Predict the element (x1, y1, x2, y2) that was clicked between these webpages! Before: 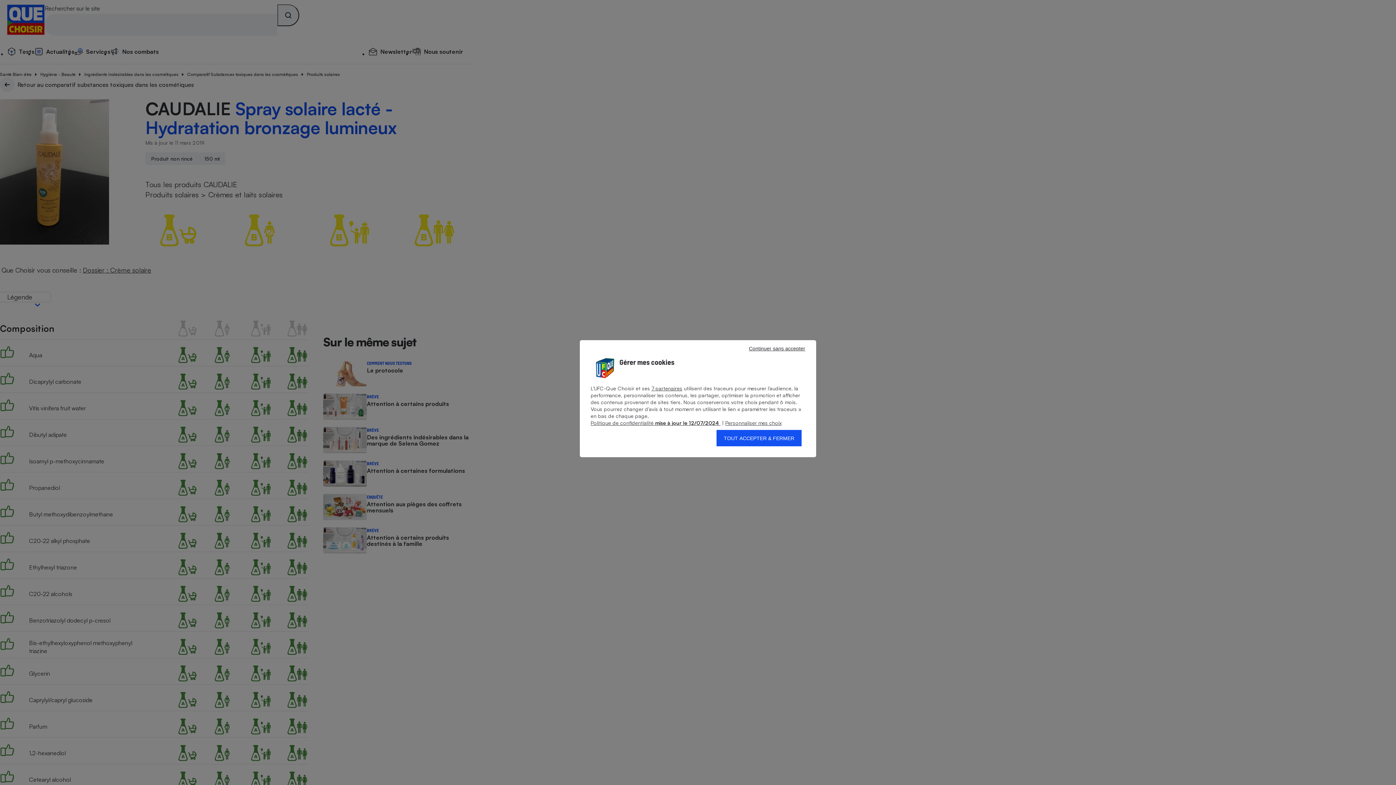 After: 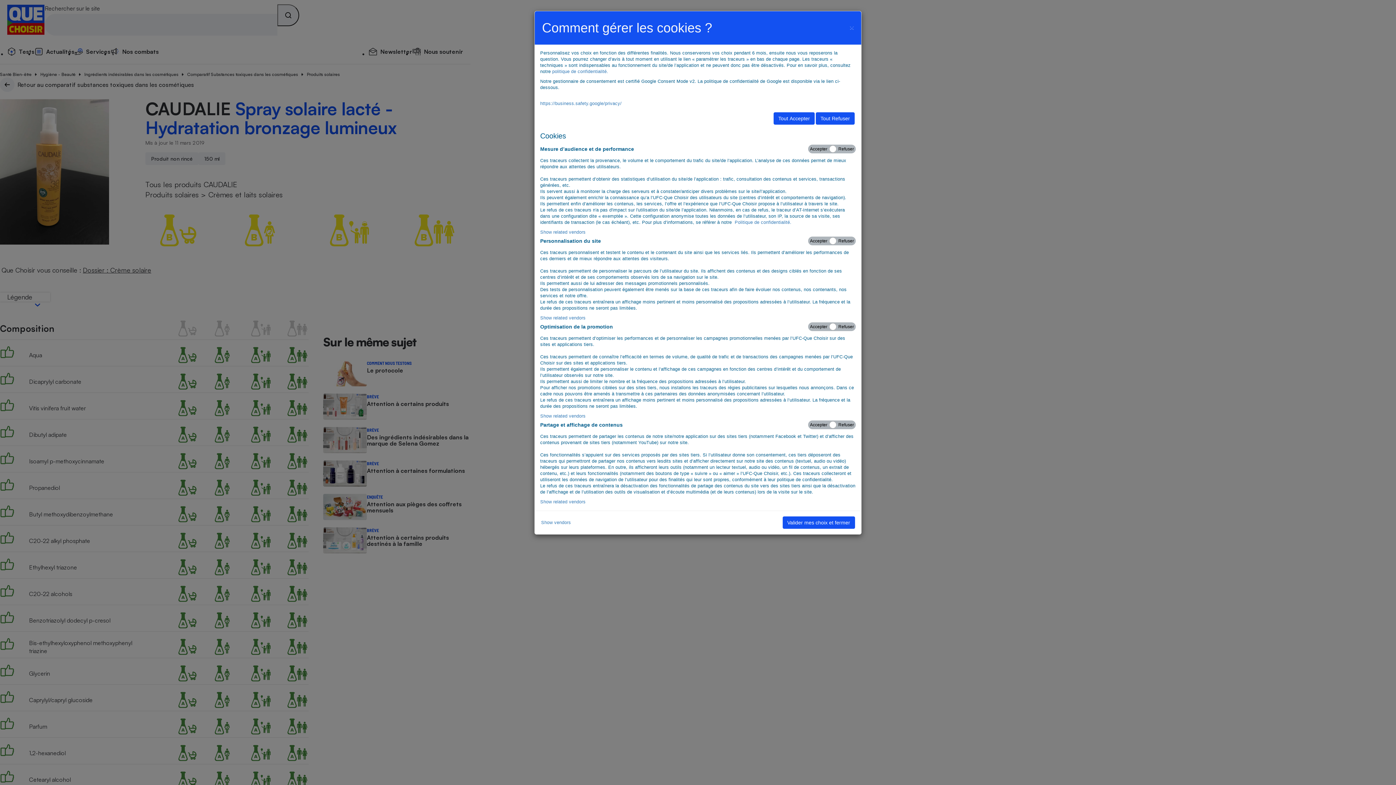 Action: label:  Personnaliser mes choix bbox: (725, 420, 781, 426)